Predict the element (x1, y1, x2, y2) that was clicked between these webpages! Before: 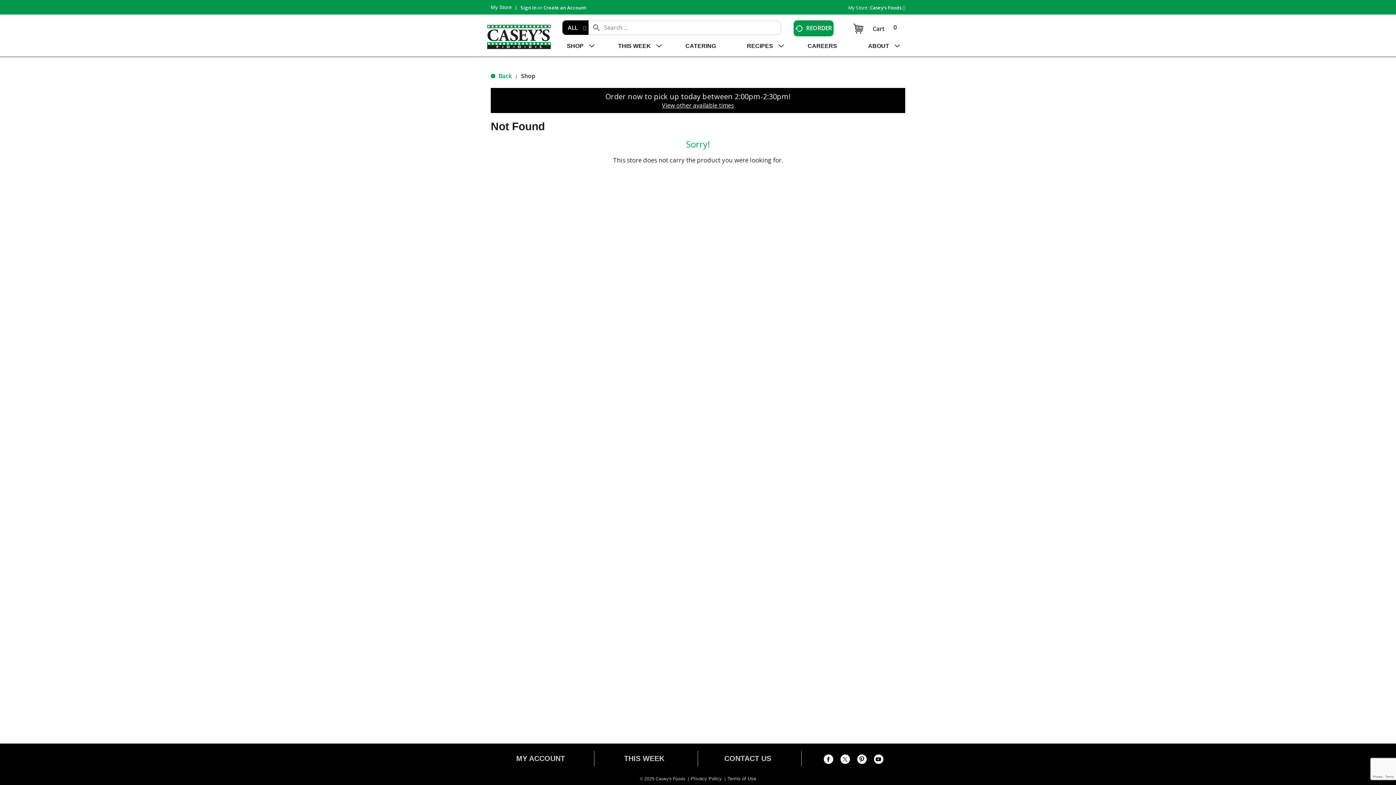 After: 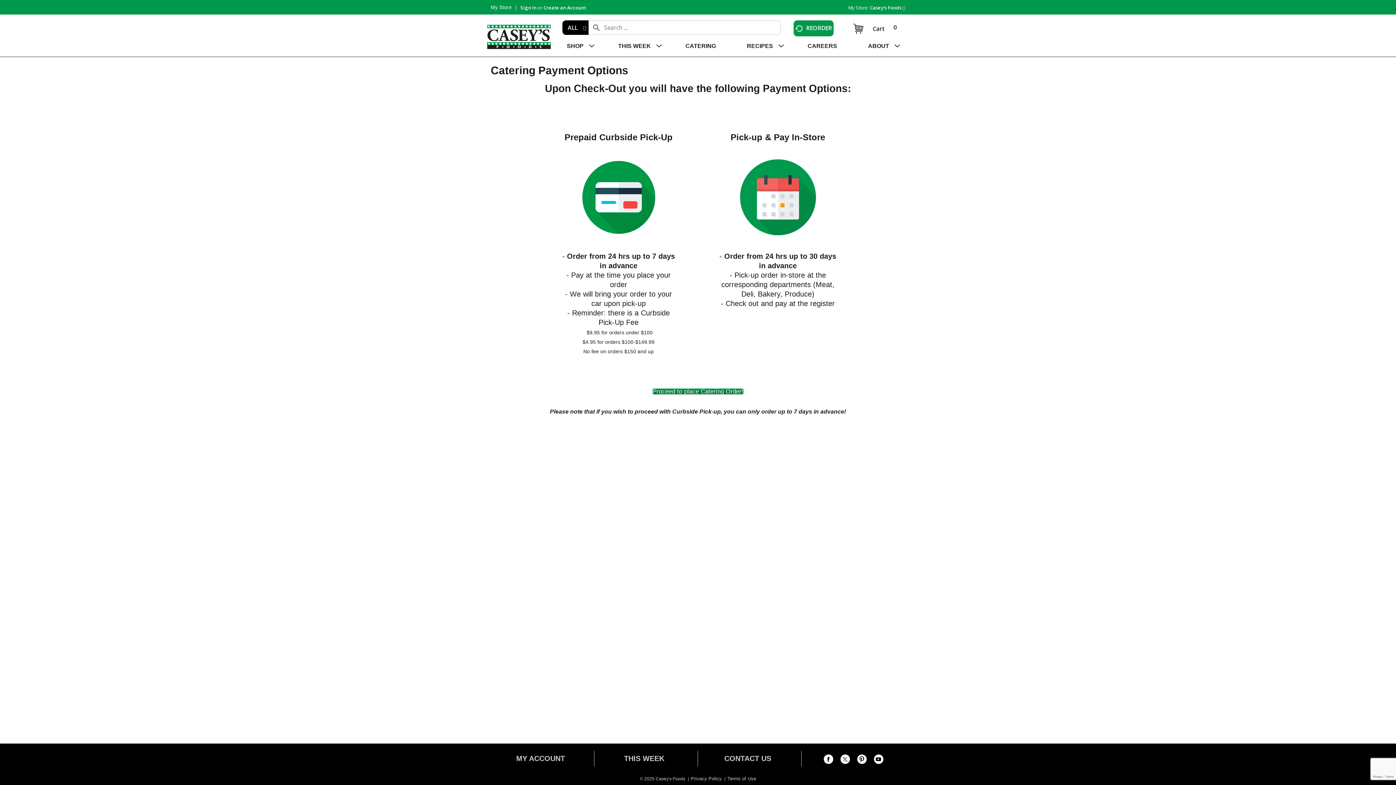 Action: label: CATERING bbox: (667, 37, 727, 55)